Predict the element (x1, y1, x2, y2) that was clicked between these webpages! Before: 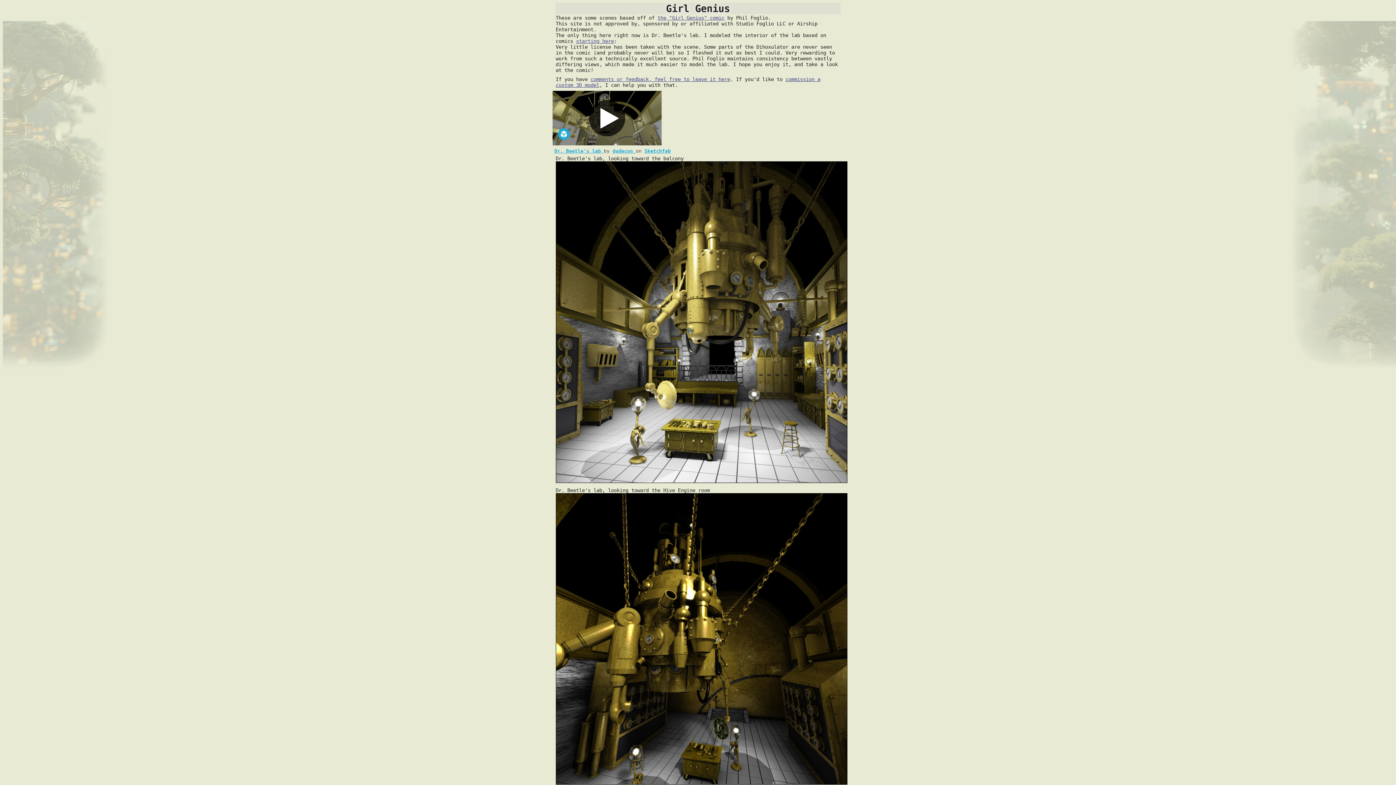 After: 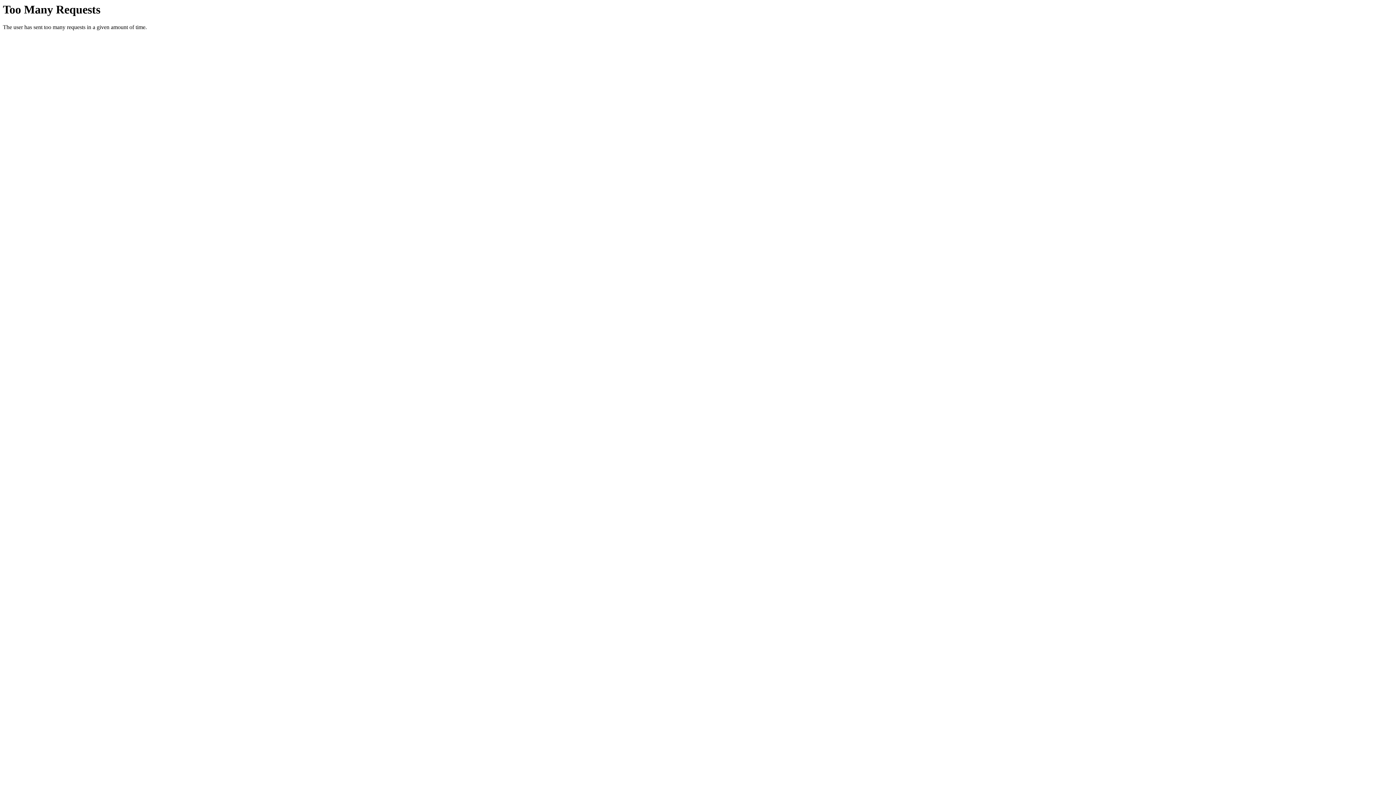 Action: bbox: (576, 38, 614, 44) label: starting here